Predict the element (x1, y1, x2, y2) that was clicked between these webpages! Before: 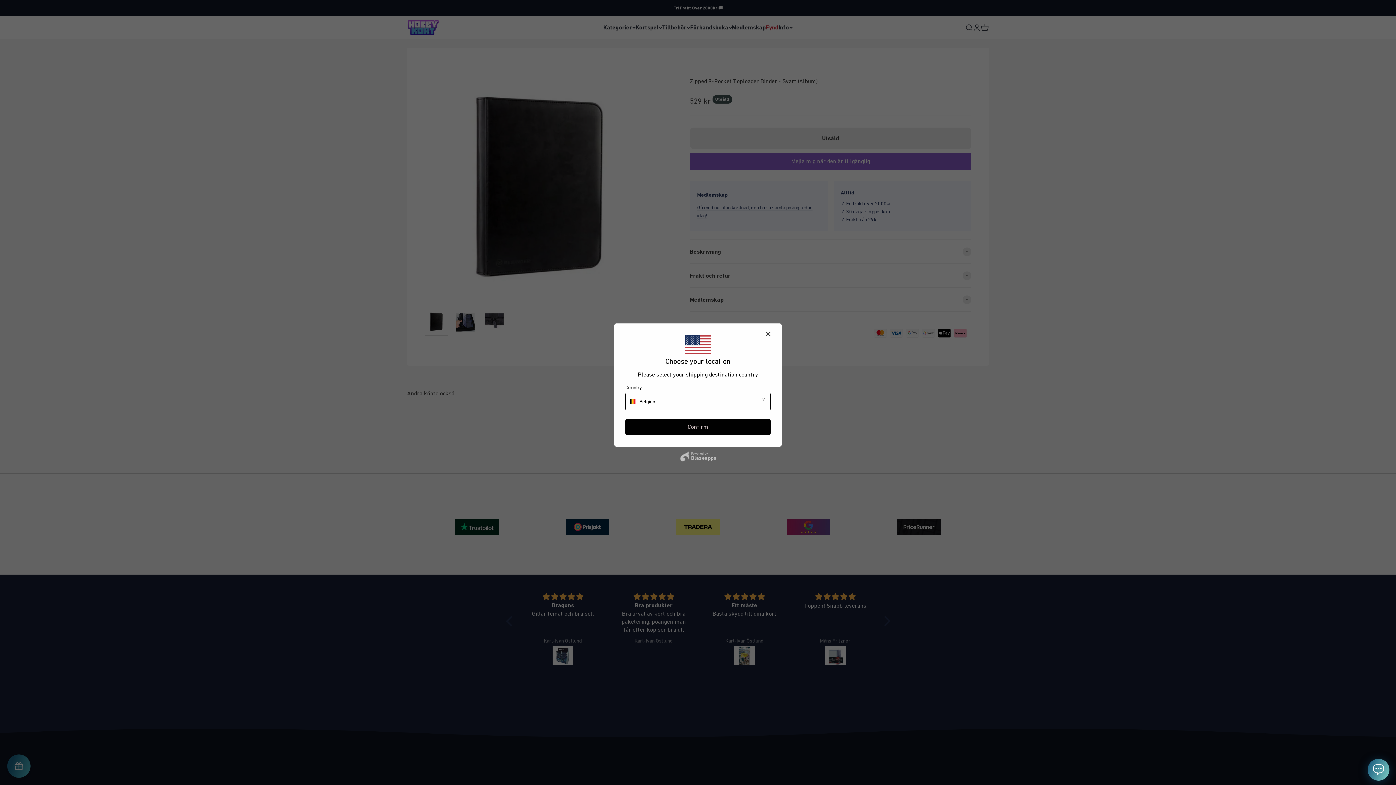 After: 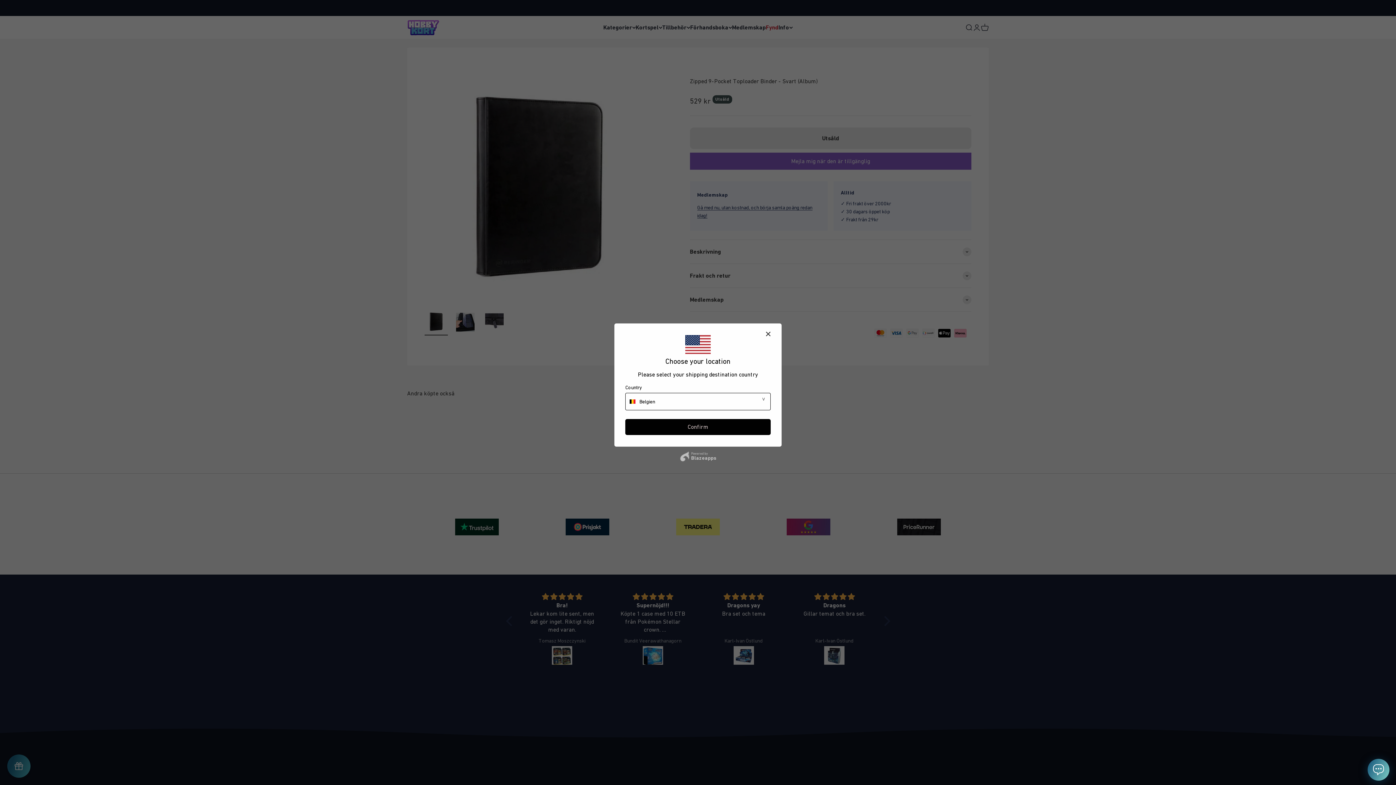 Action: bbox: (691, 455, 716, 460) label: Blazeapps